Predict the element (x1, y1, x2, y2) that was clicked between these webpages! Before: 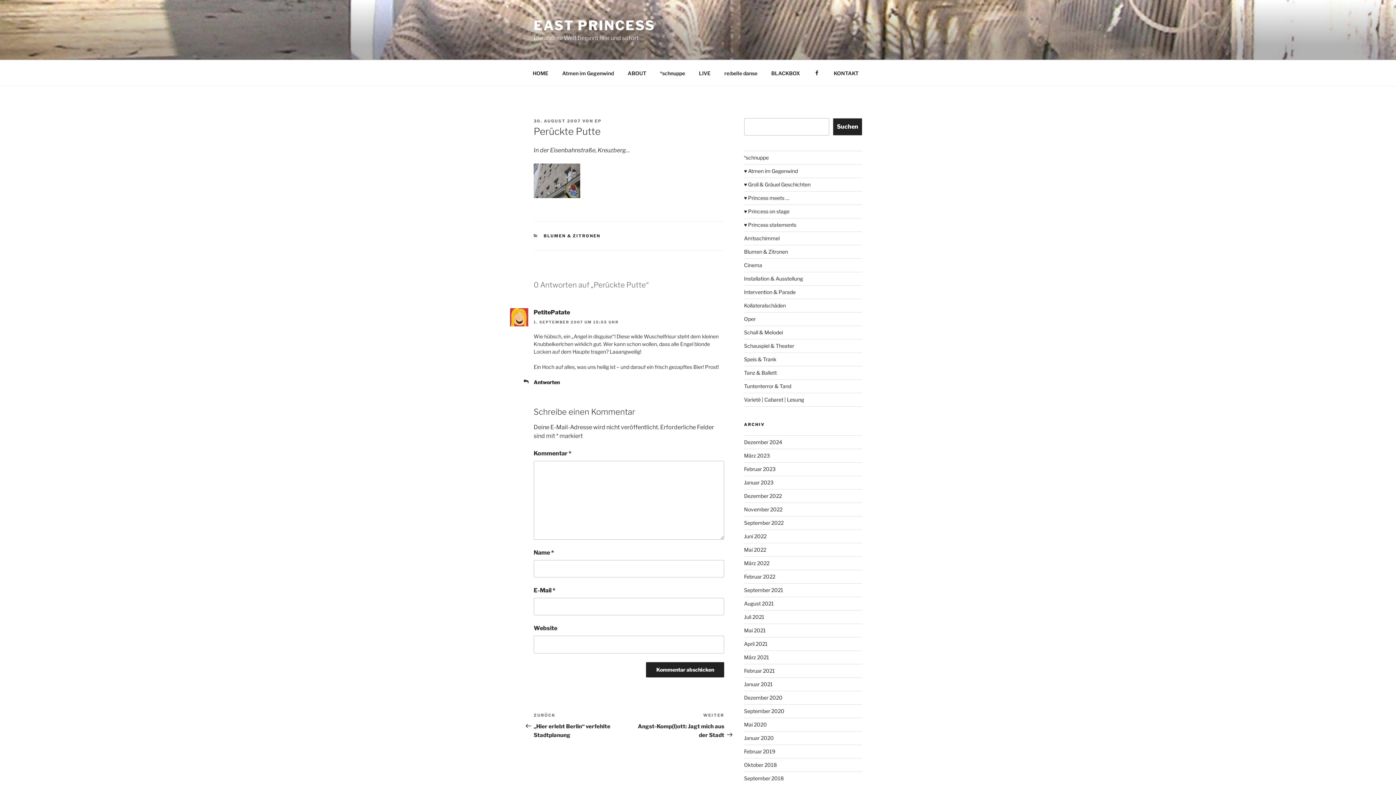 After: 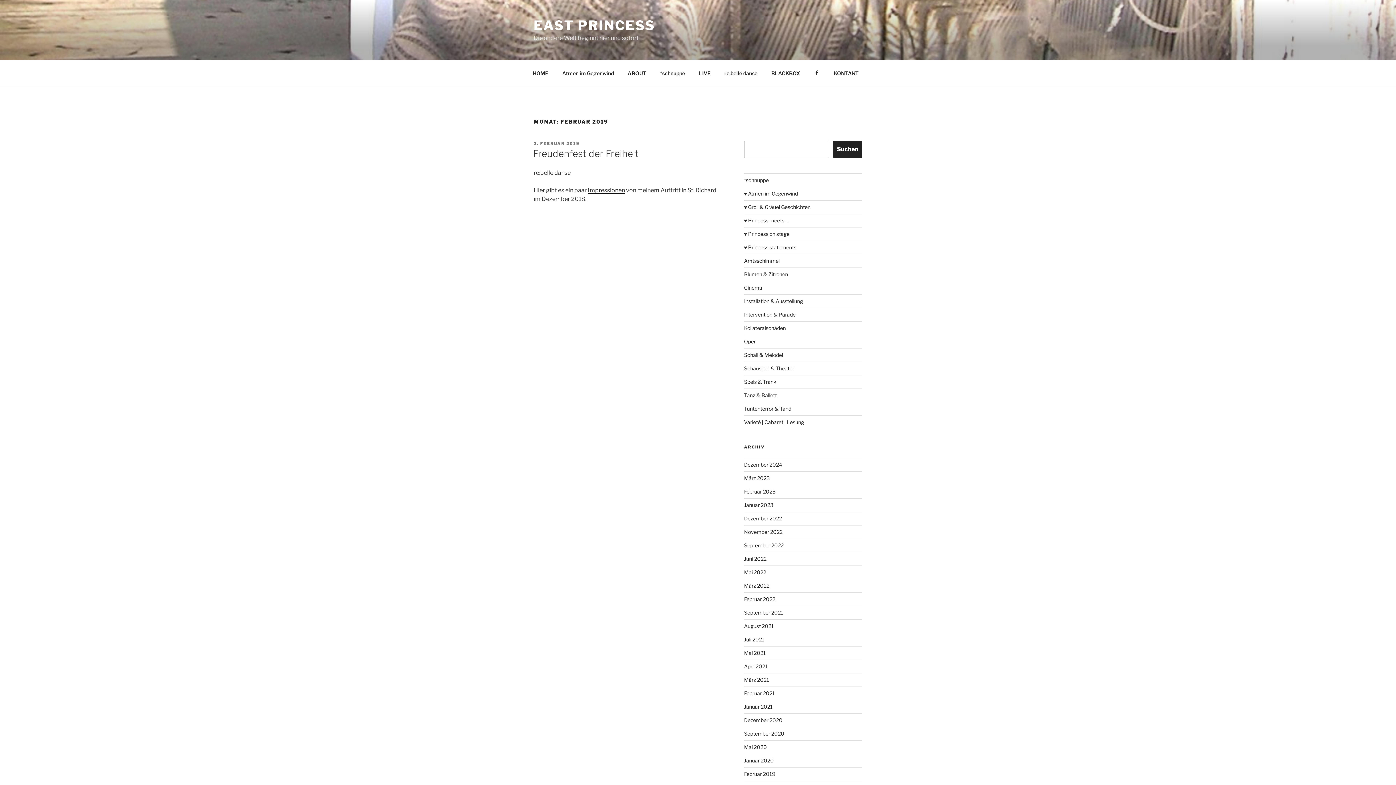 Action: label: Februar 2019 bbox: (744, 748, 775, 755)